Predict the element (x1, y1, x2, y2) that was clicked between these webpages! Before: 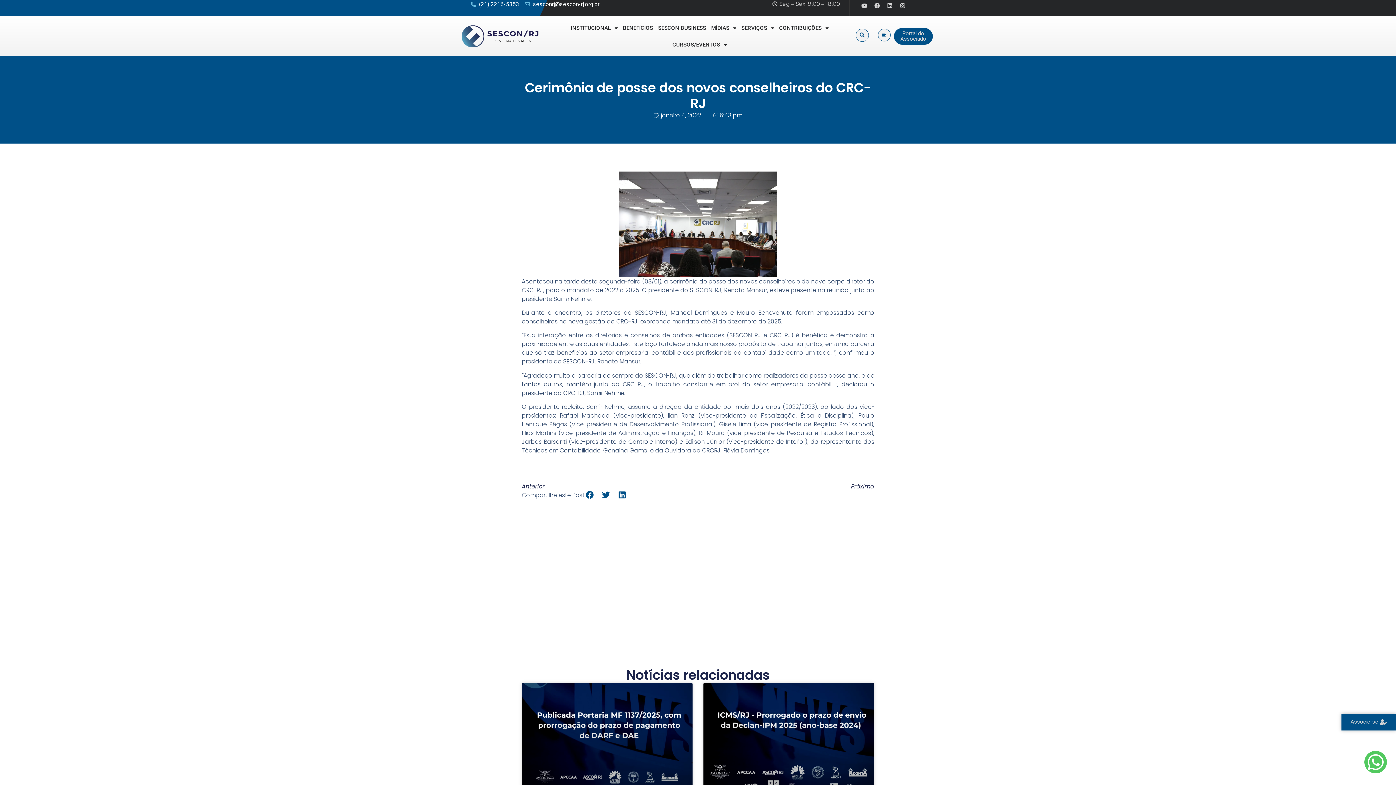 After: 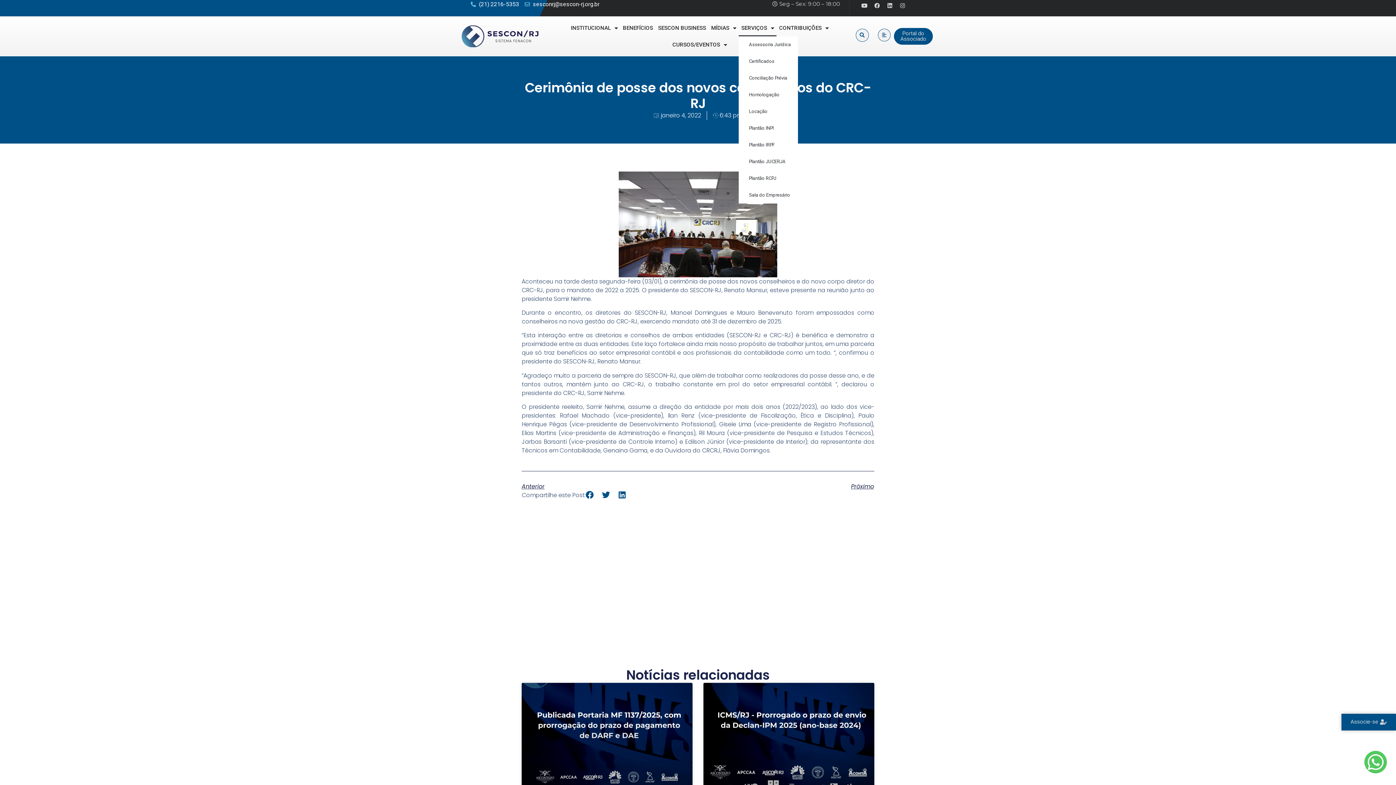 Action: label: SERVIÇOS bbox: (739, 19, 776, 36)